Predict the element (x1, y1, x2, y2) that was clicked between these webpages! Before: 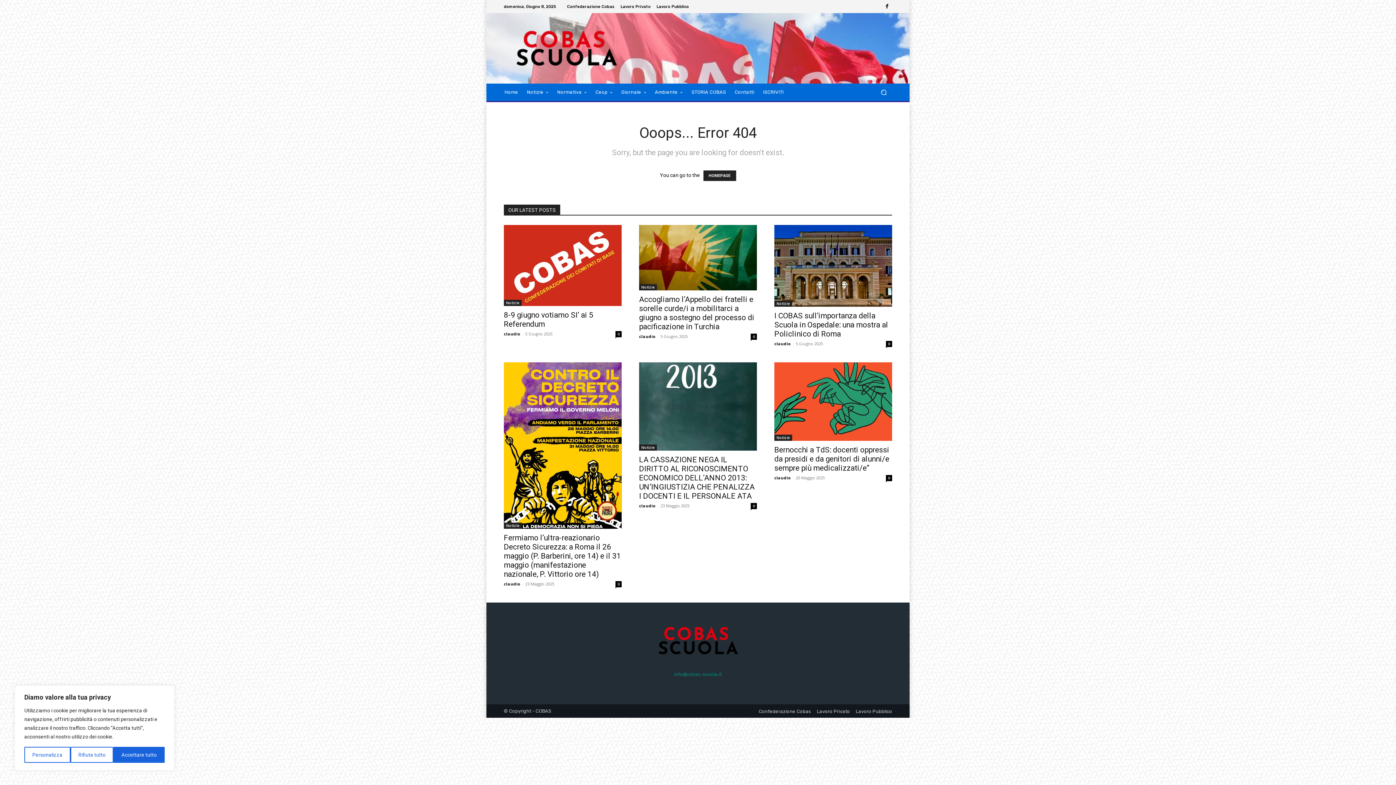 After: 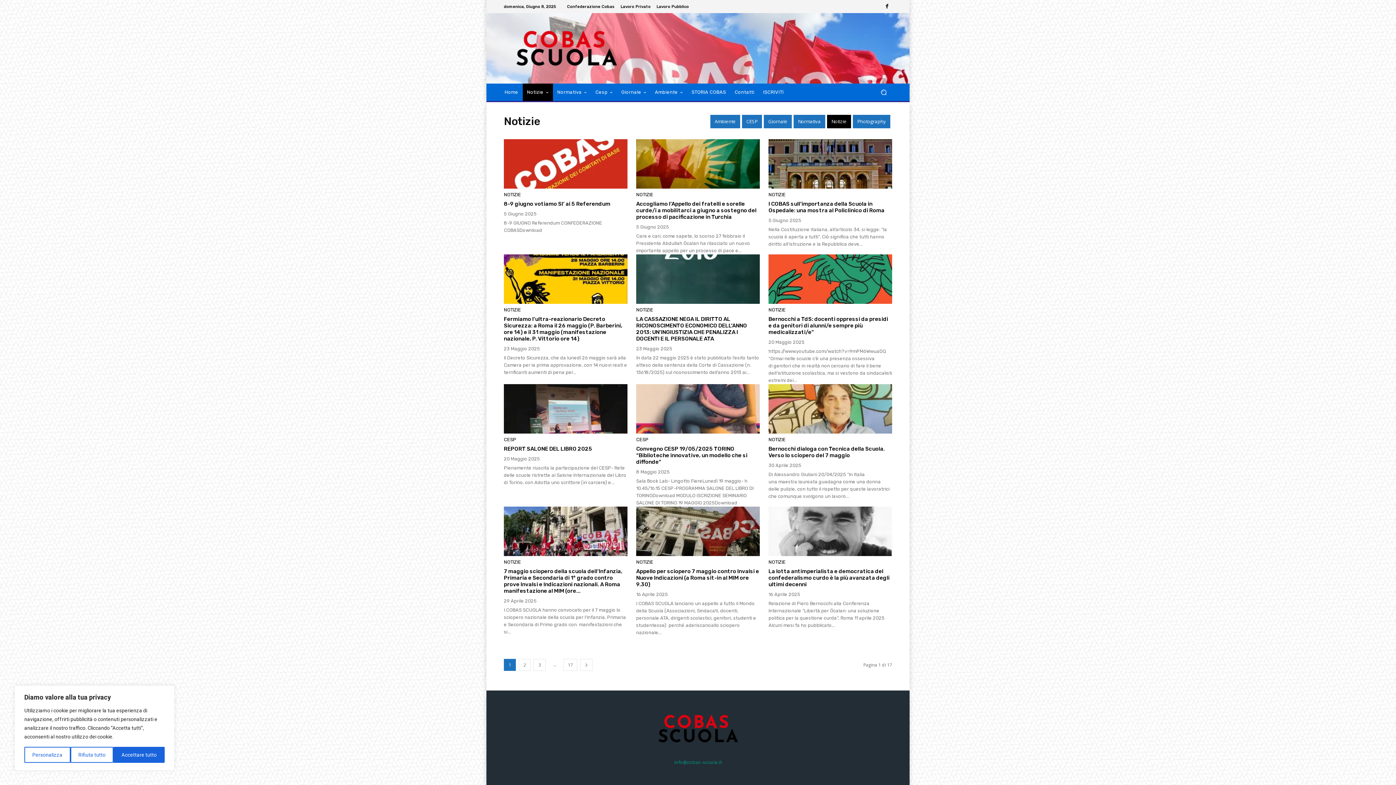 Action: label: Notizie bbox: (504, 522, 521, 529)